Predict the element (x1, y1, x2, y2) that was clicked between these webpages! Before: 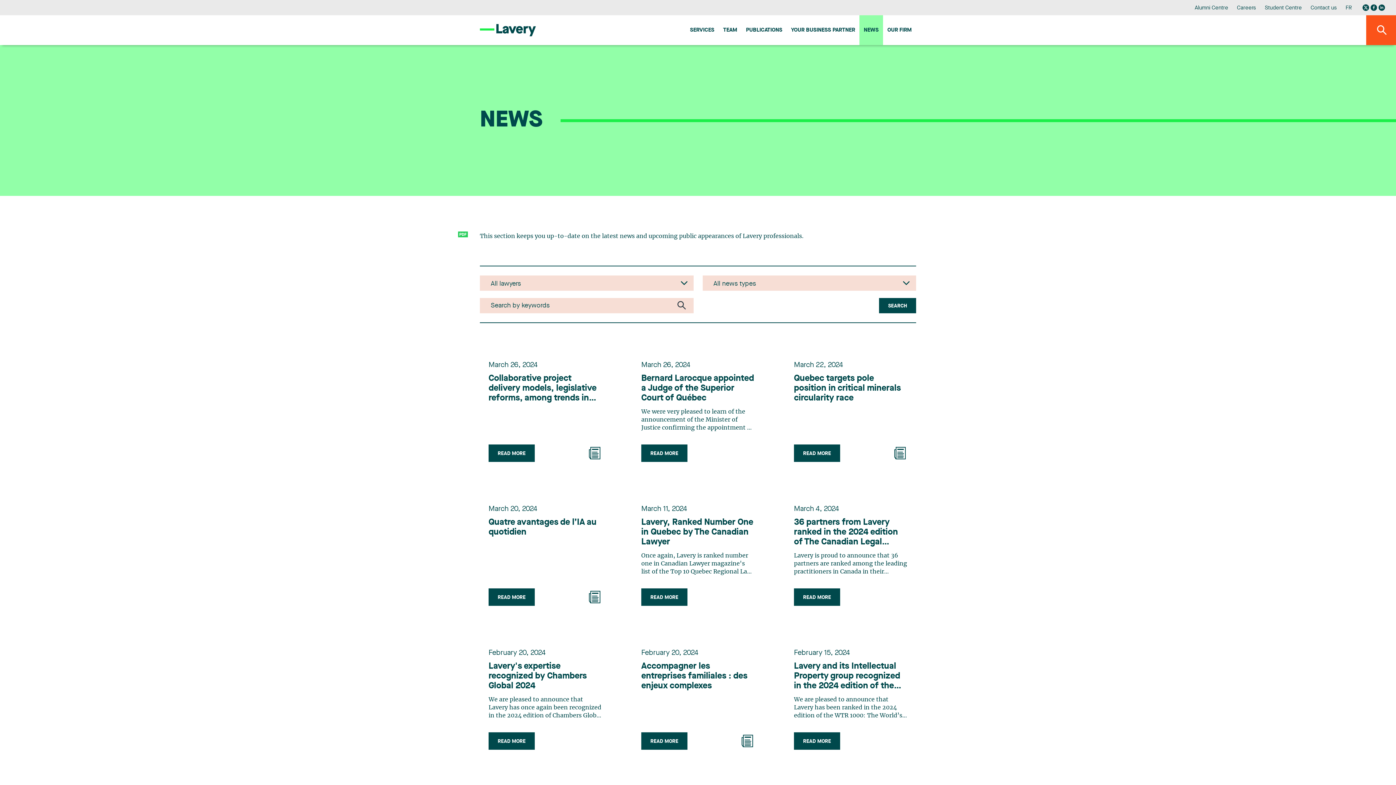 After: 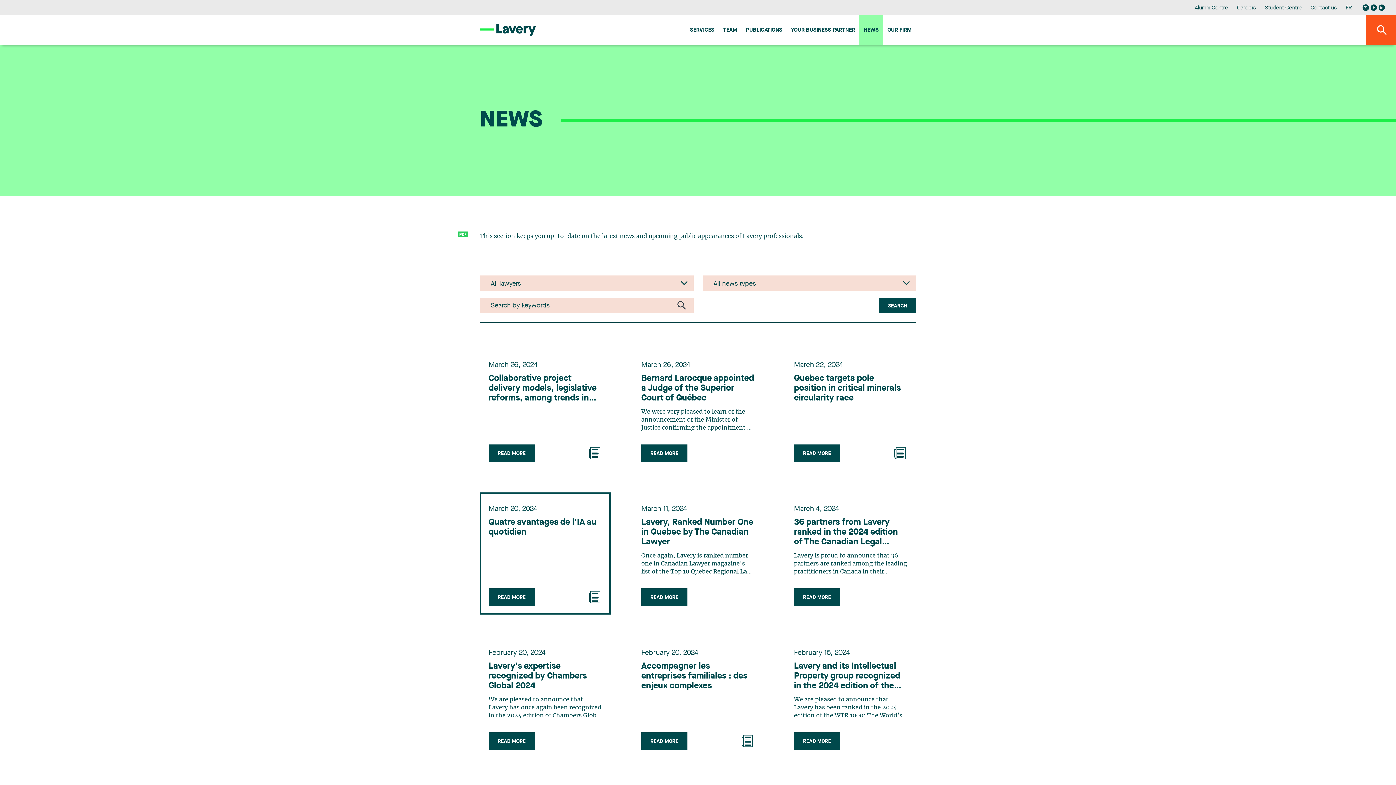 Action: bbox: (488, 518, 602, 537) label: Quatre avantages de l’IA au quotidien